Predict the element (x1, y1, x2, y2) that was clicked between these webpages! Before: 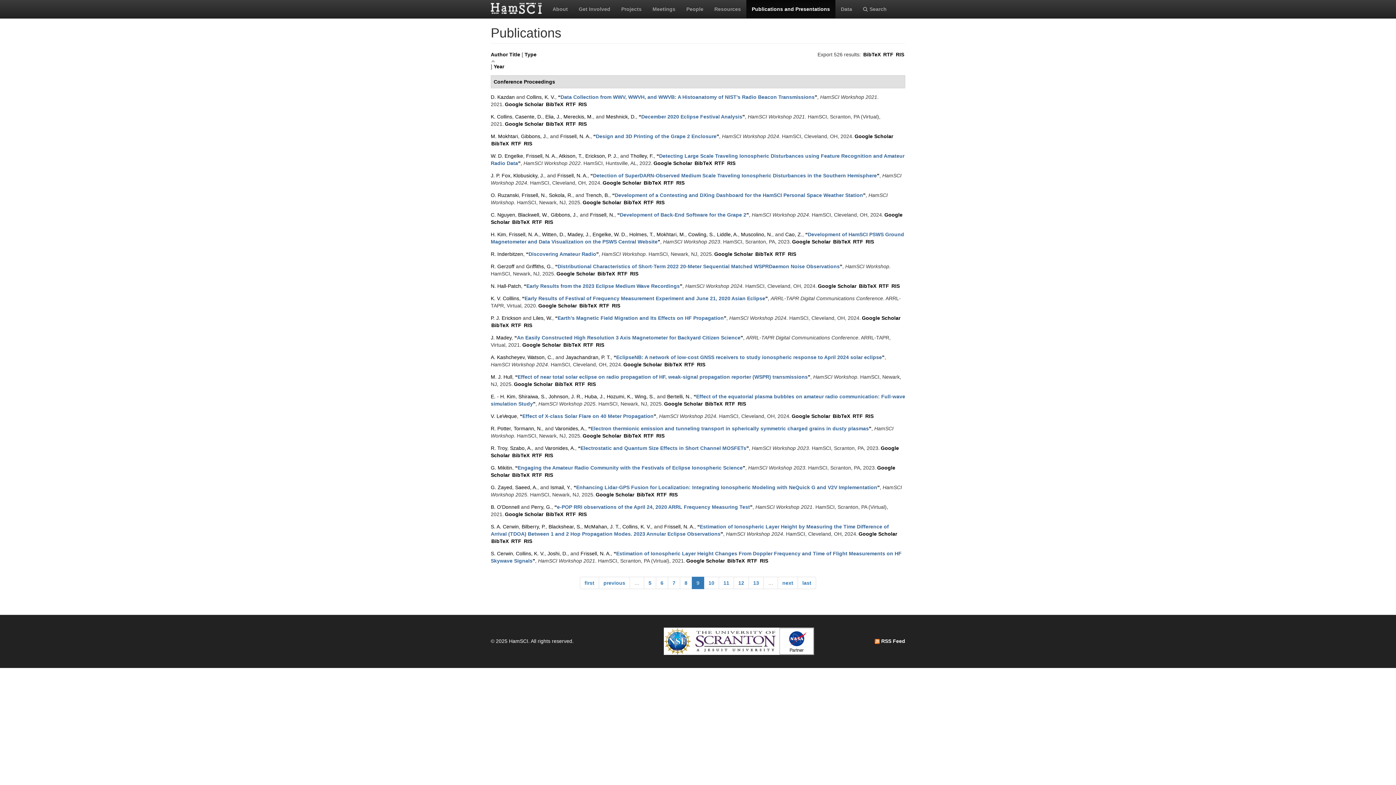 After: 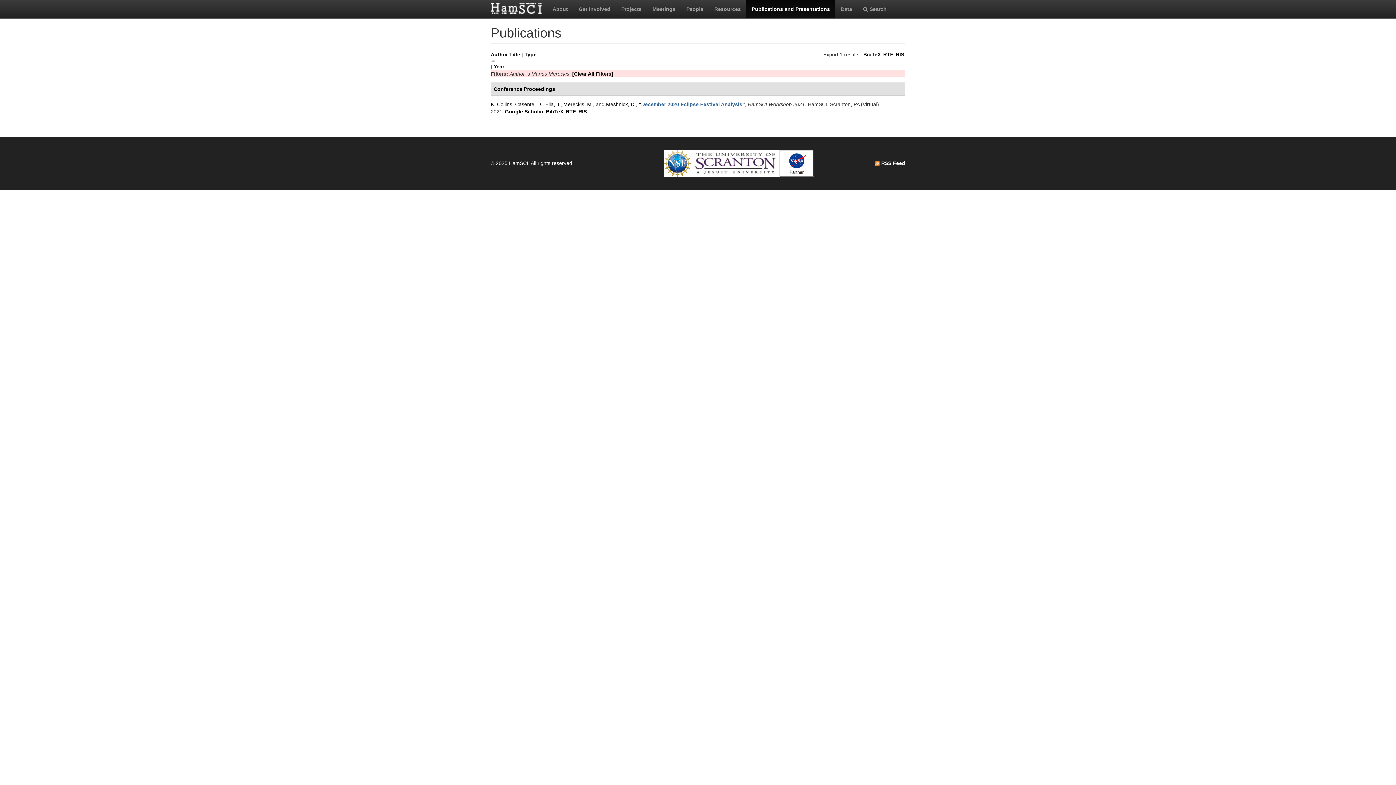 Action: bbox: (563, 113, 593, 119) label: Mereckis, M.